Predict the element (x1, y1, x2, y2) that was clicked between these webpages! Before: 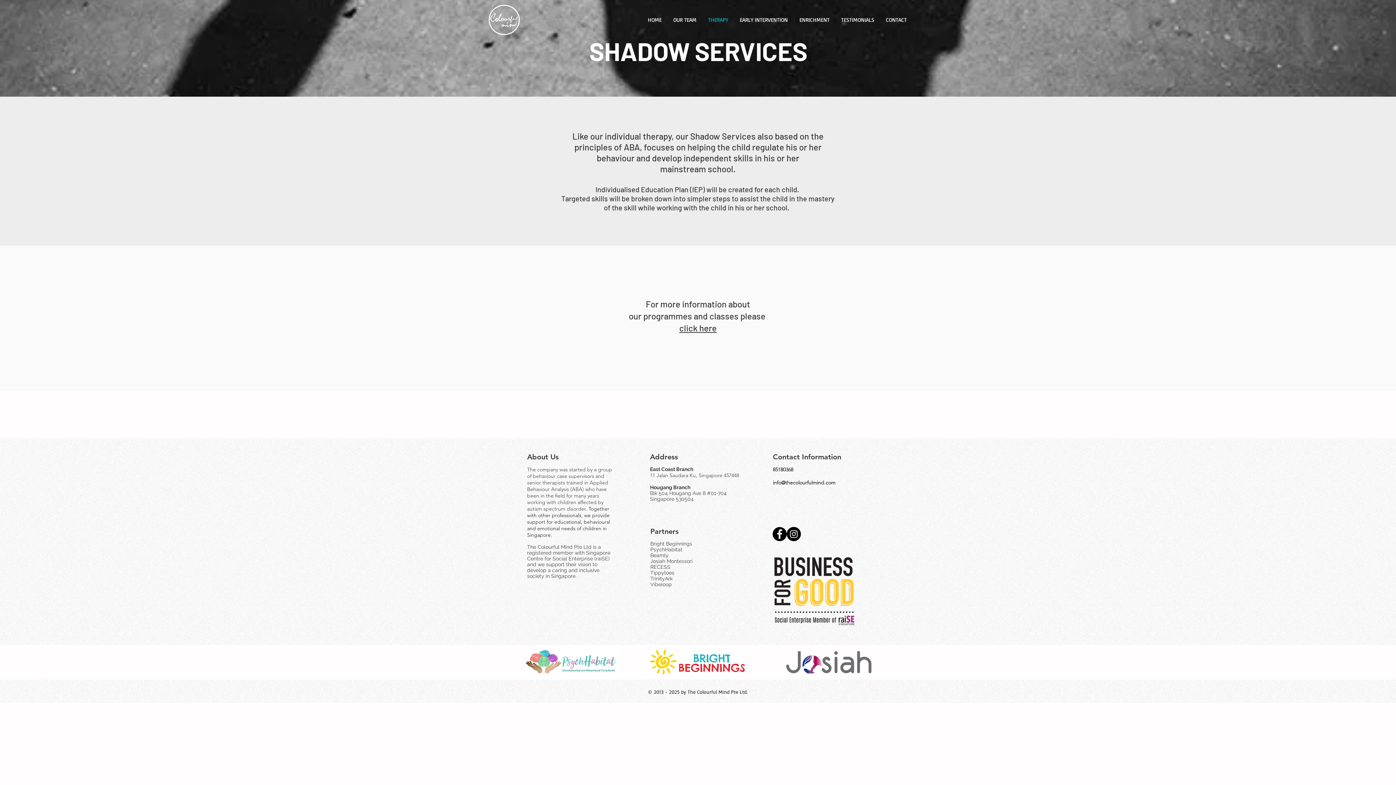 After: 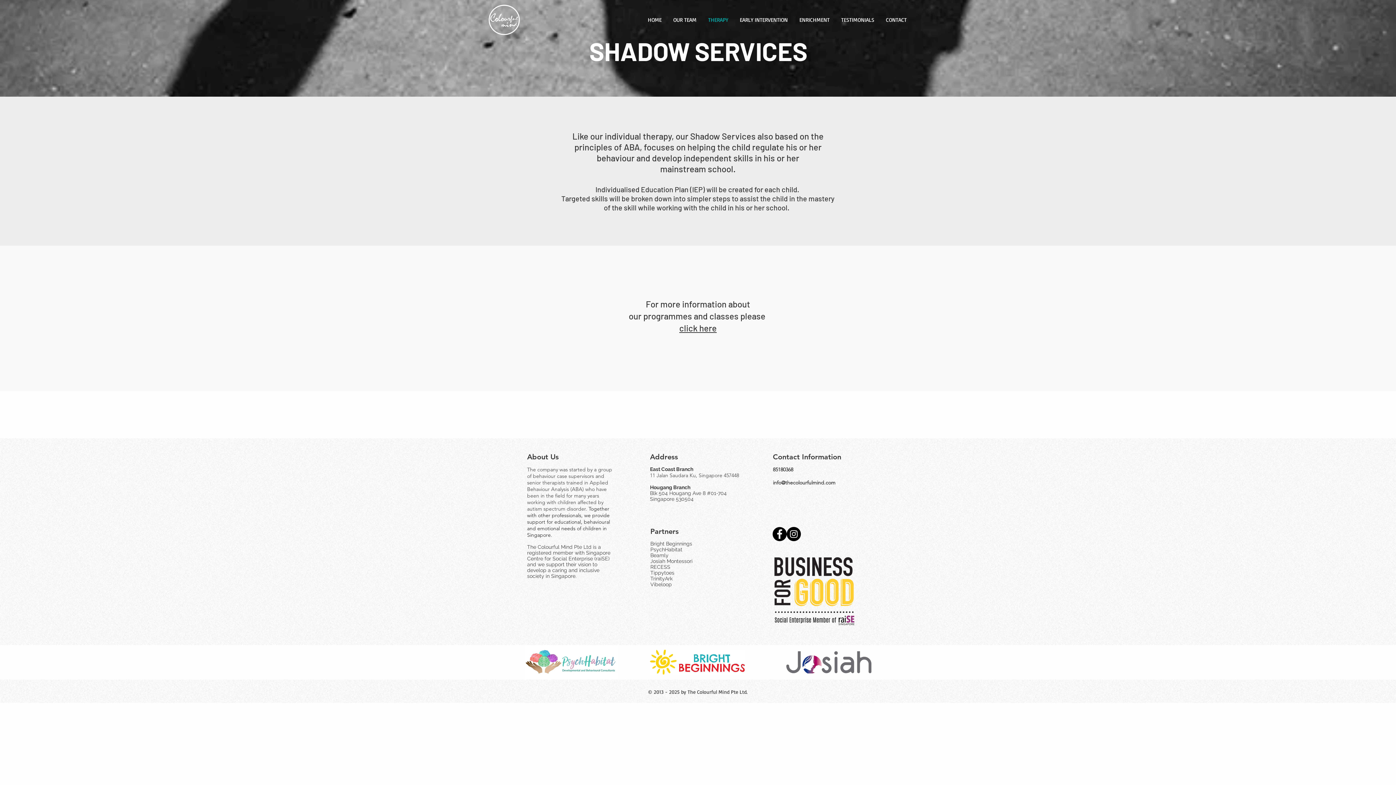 Action: bbox: (524, 645, 618, 680)